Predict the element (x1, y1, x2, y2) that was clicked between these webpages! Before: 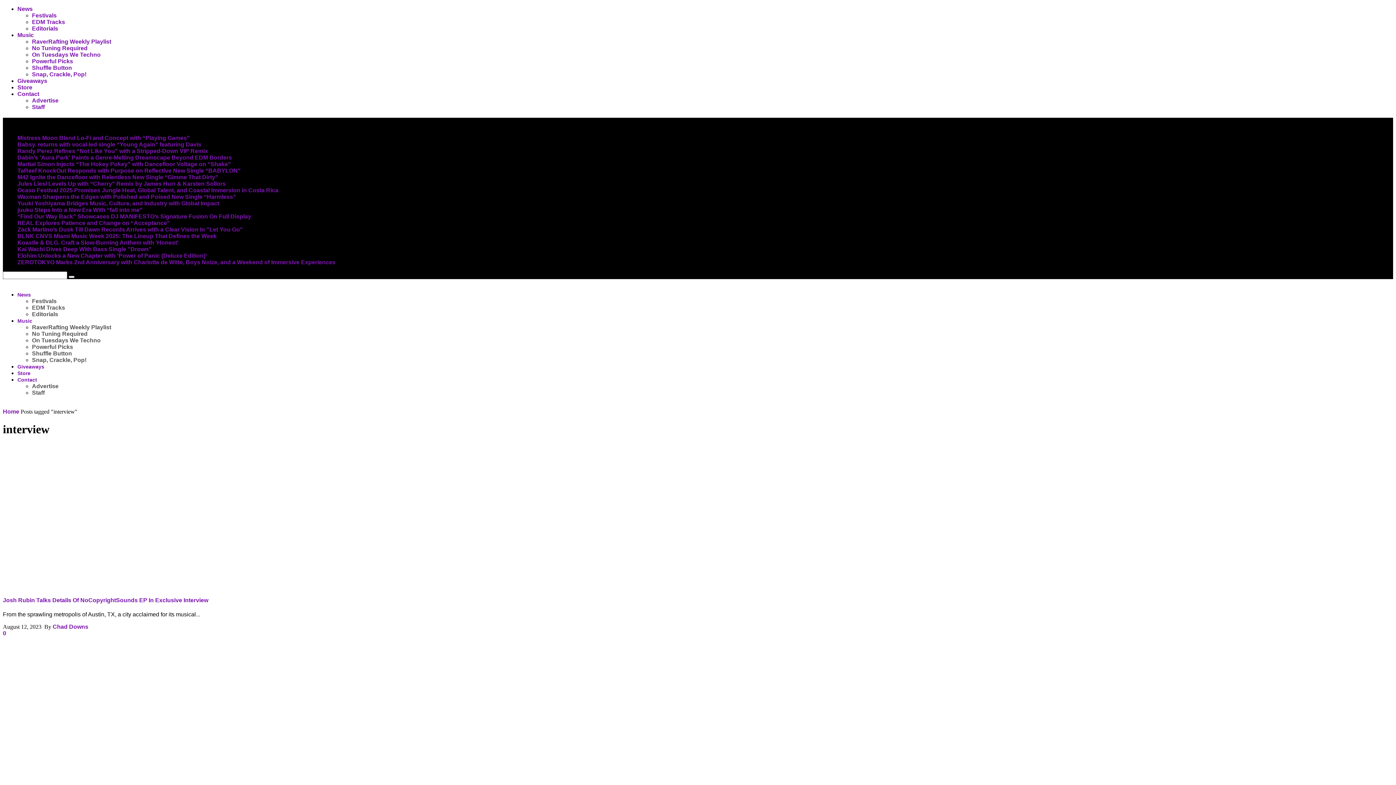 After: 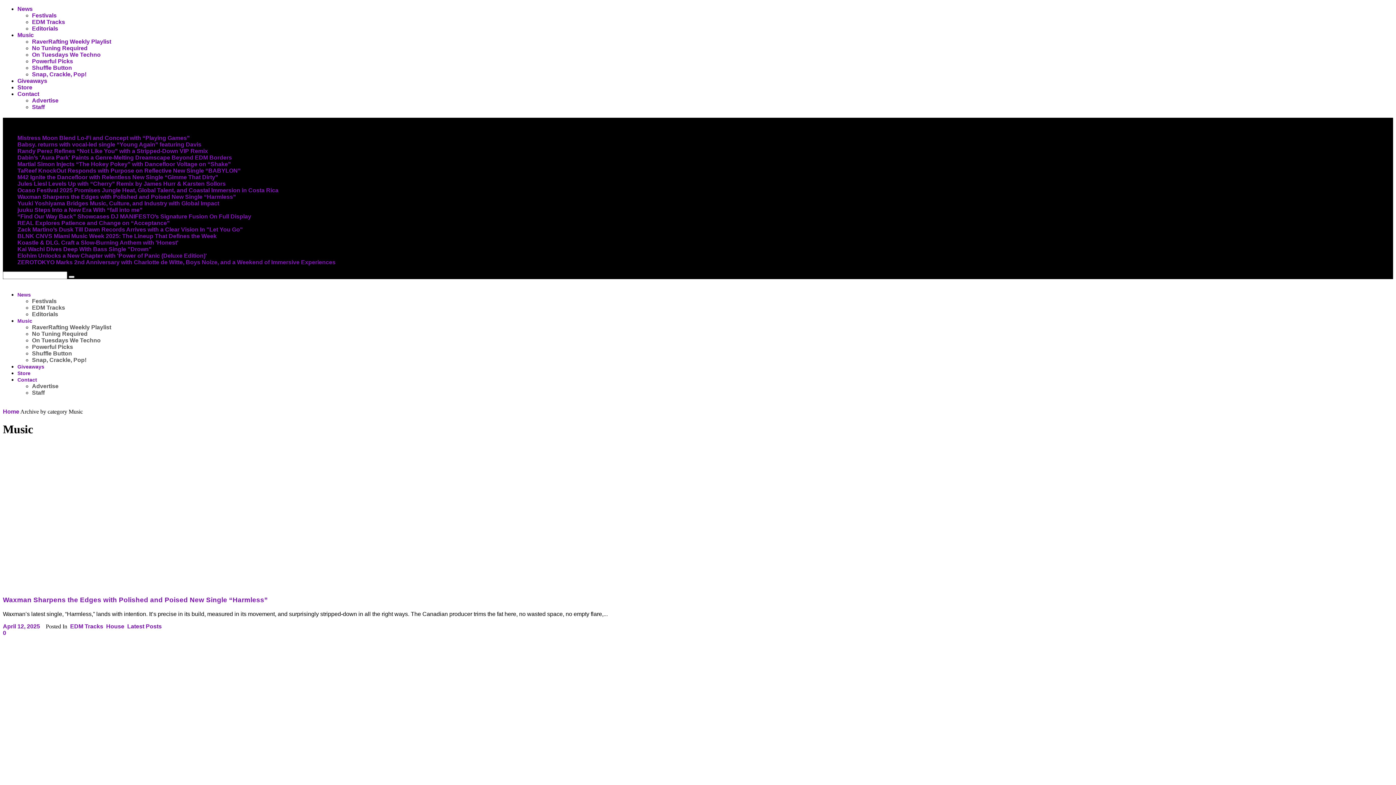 Action: label: Music bbox: (17, 318, 32, 323)